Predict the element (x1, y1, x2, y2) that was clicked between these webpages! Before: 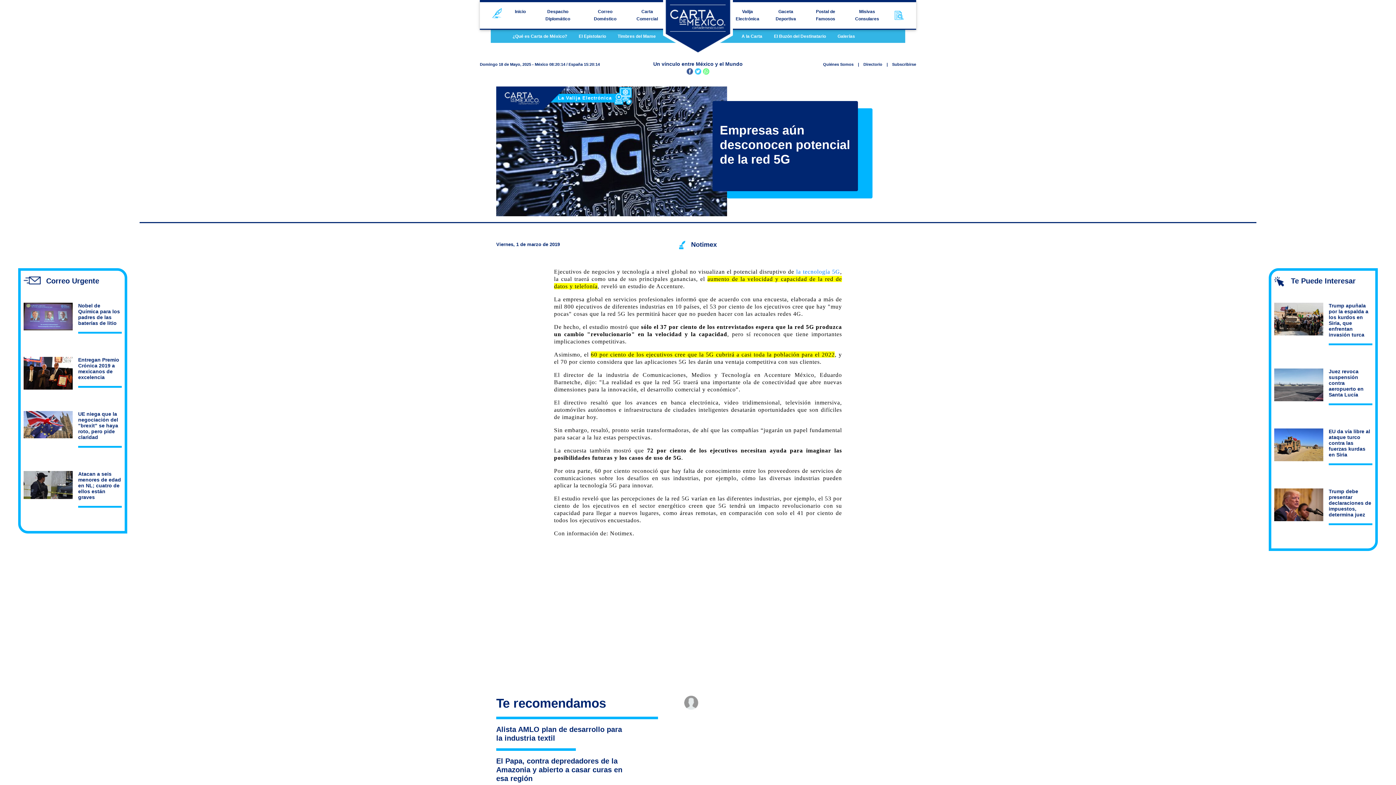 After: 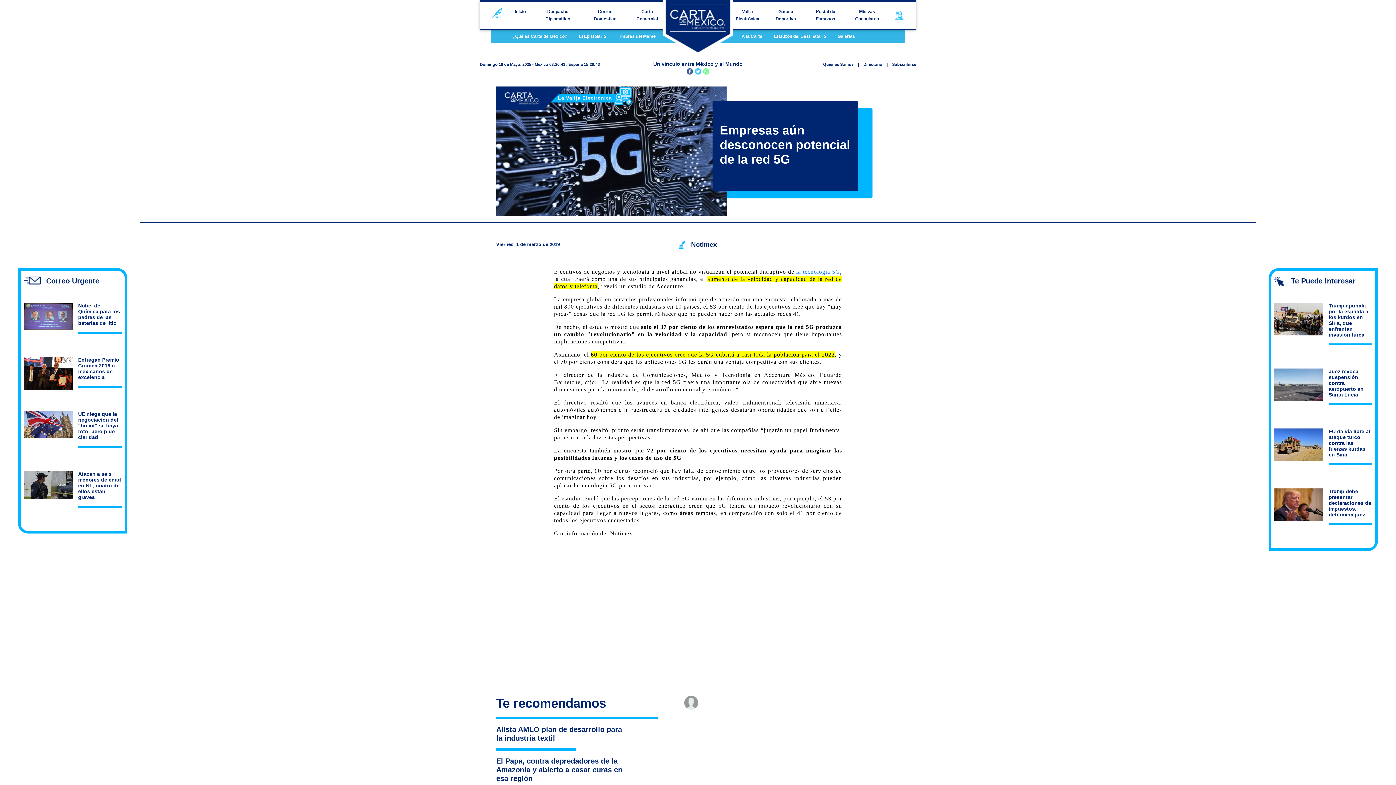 Action: bbox: (691, 241, 717, 248) label: Notimex